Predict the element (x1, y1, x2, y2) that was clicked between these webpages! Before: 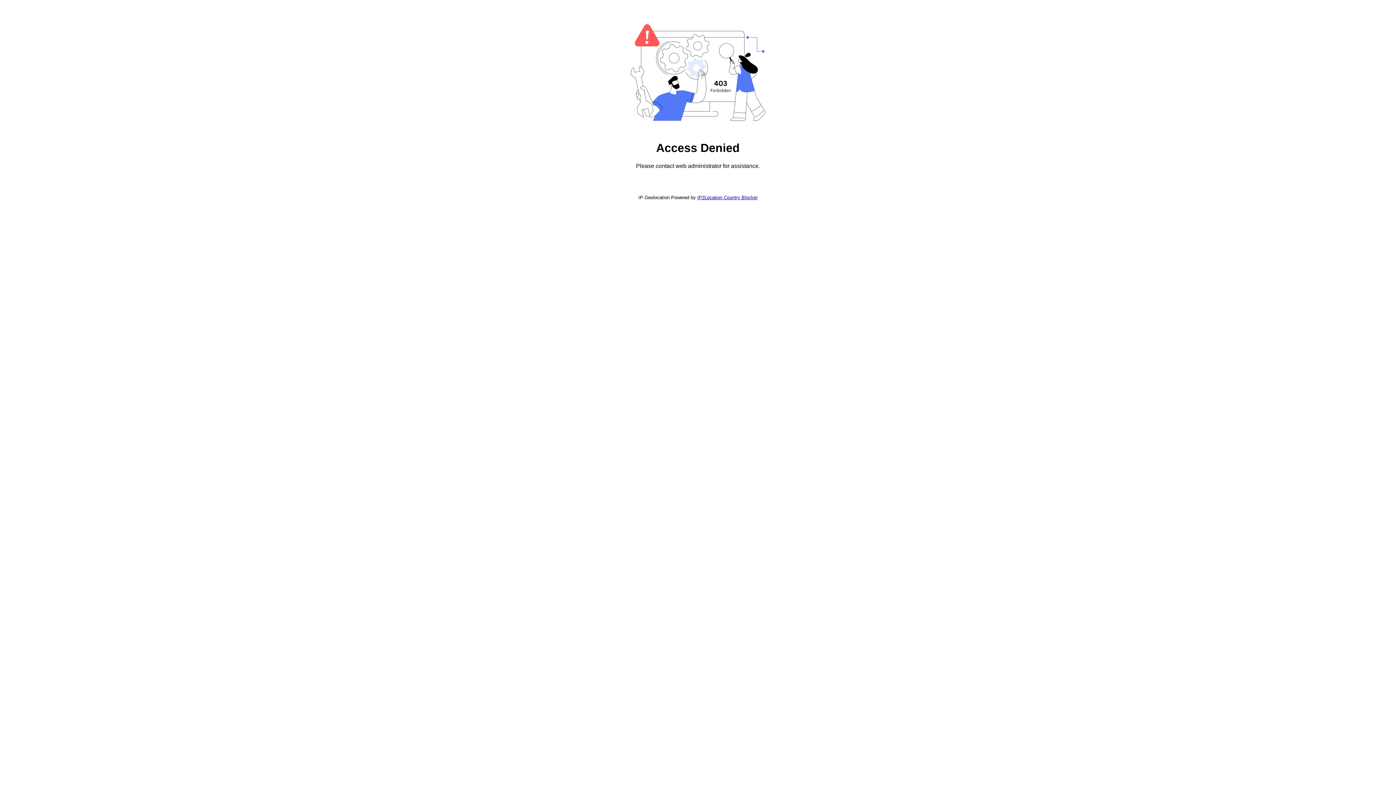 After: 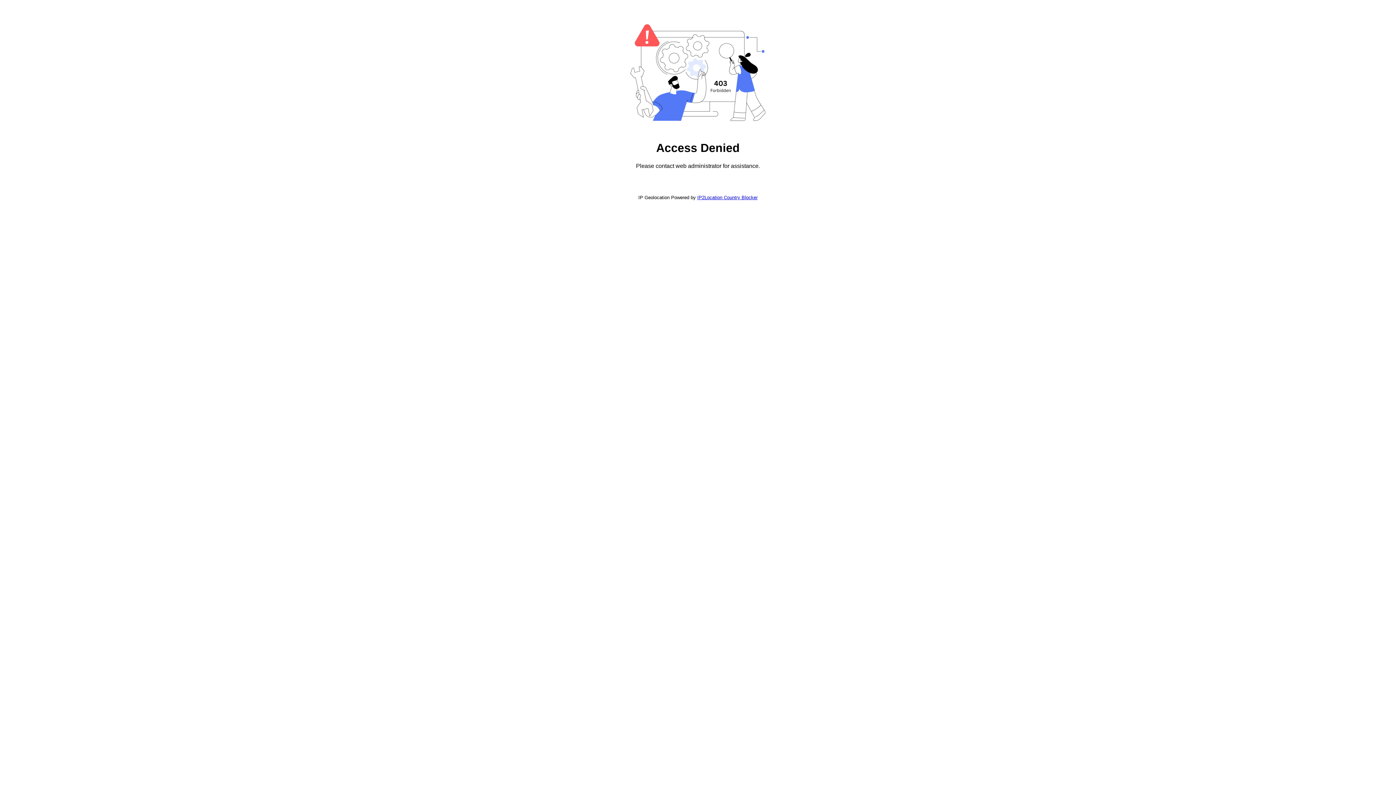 Action: label: IP2Location Country Blocker bbox: (697, 194, 757, 200)